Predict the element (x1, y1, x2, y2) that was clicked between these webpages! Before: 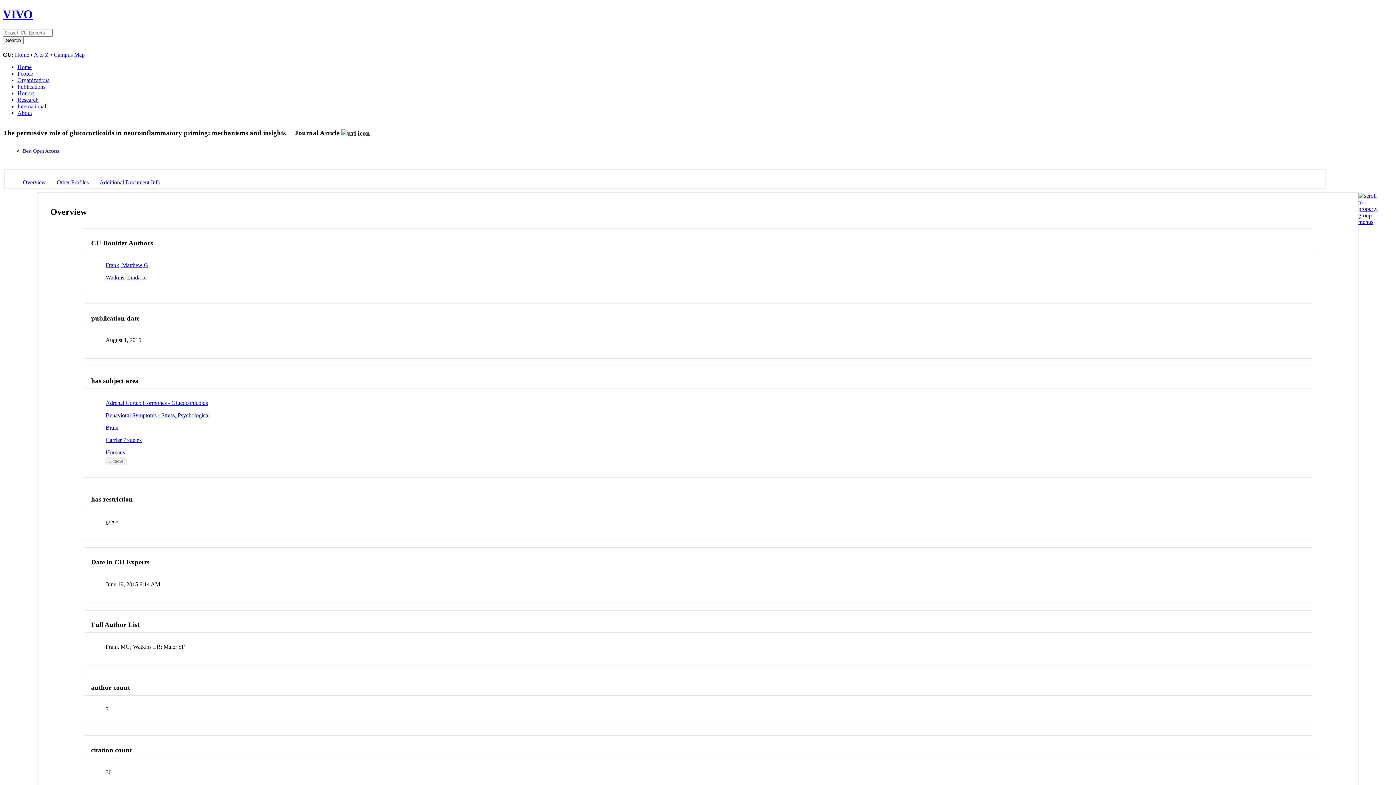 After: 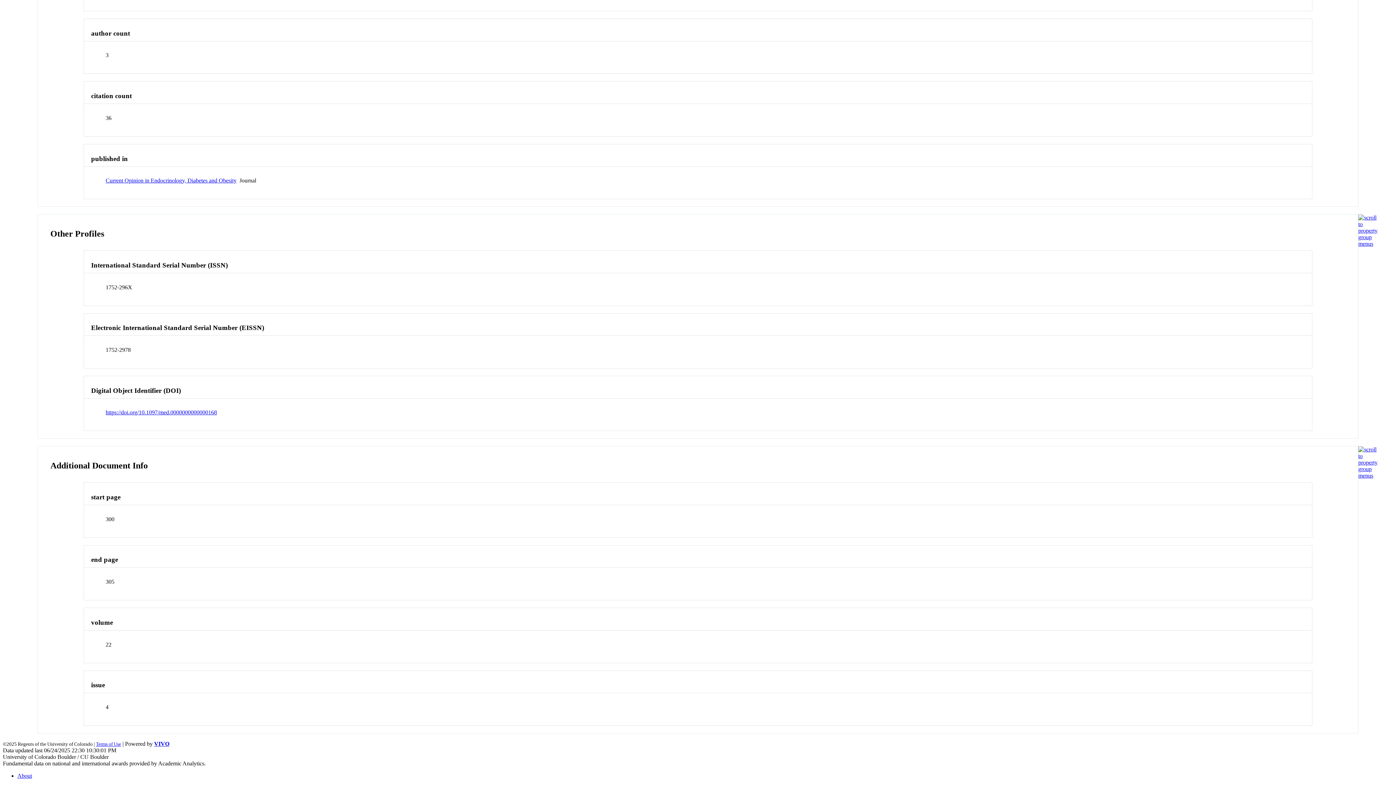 Action: bbox: (99, 179, 160, 185) label: Additional Document Info